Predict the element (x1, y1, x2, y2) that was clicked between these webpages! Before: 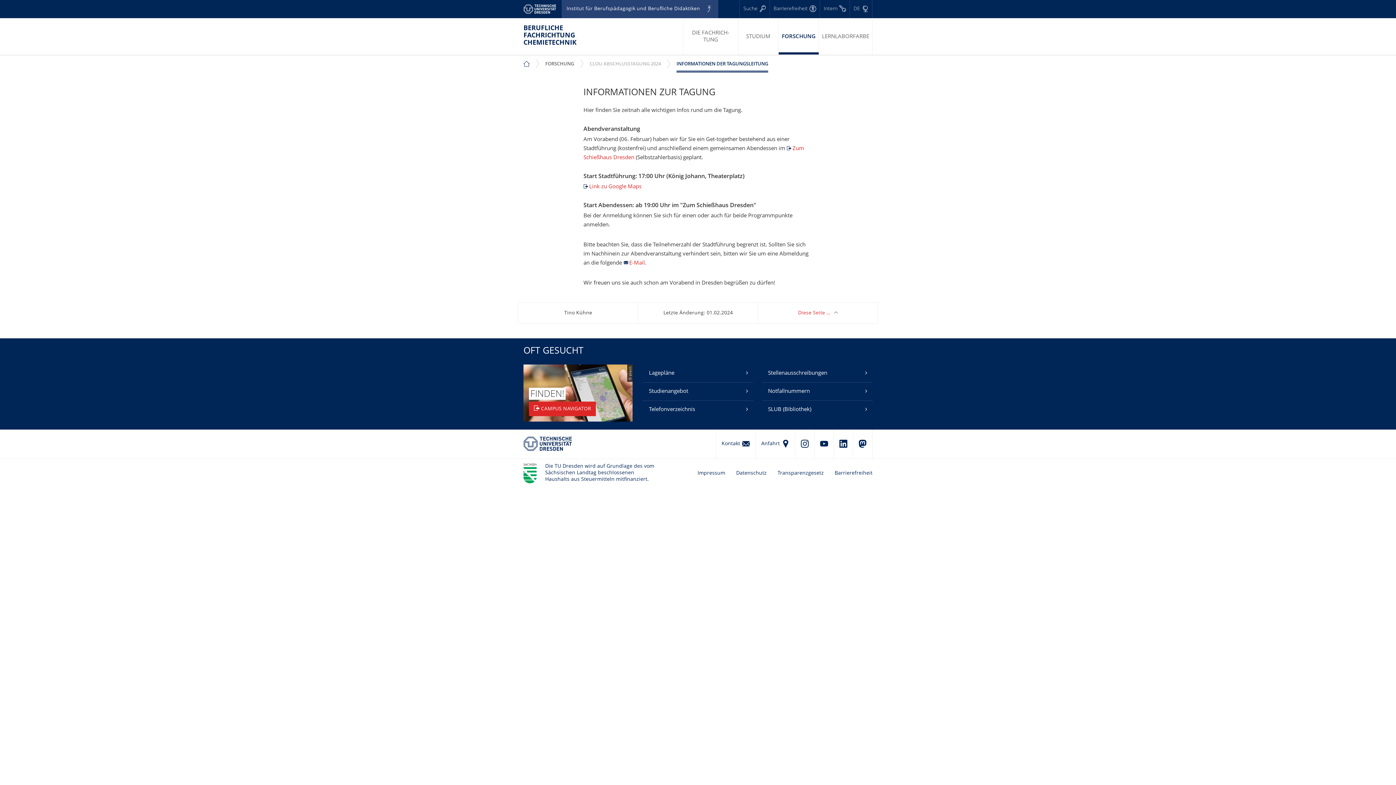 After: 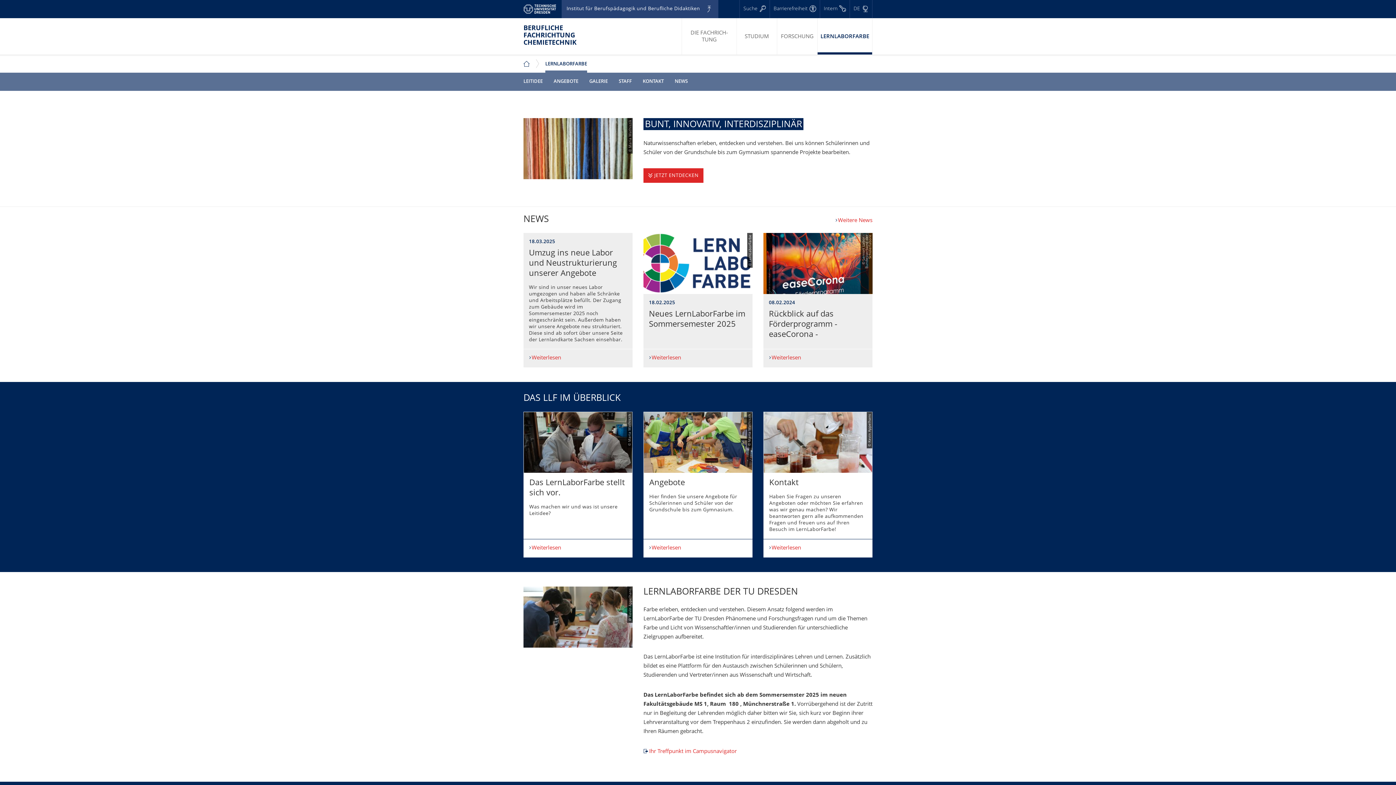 Action: bbox: (819, 18, 872, 54) label: LERNLABOR­FARBE